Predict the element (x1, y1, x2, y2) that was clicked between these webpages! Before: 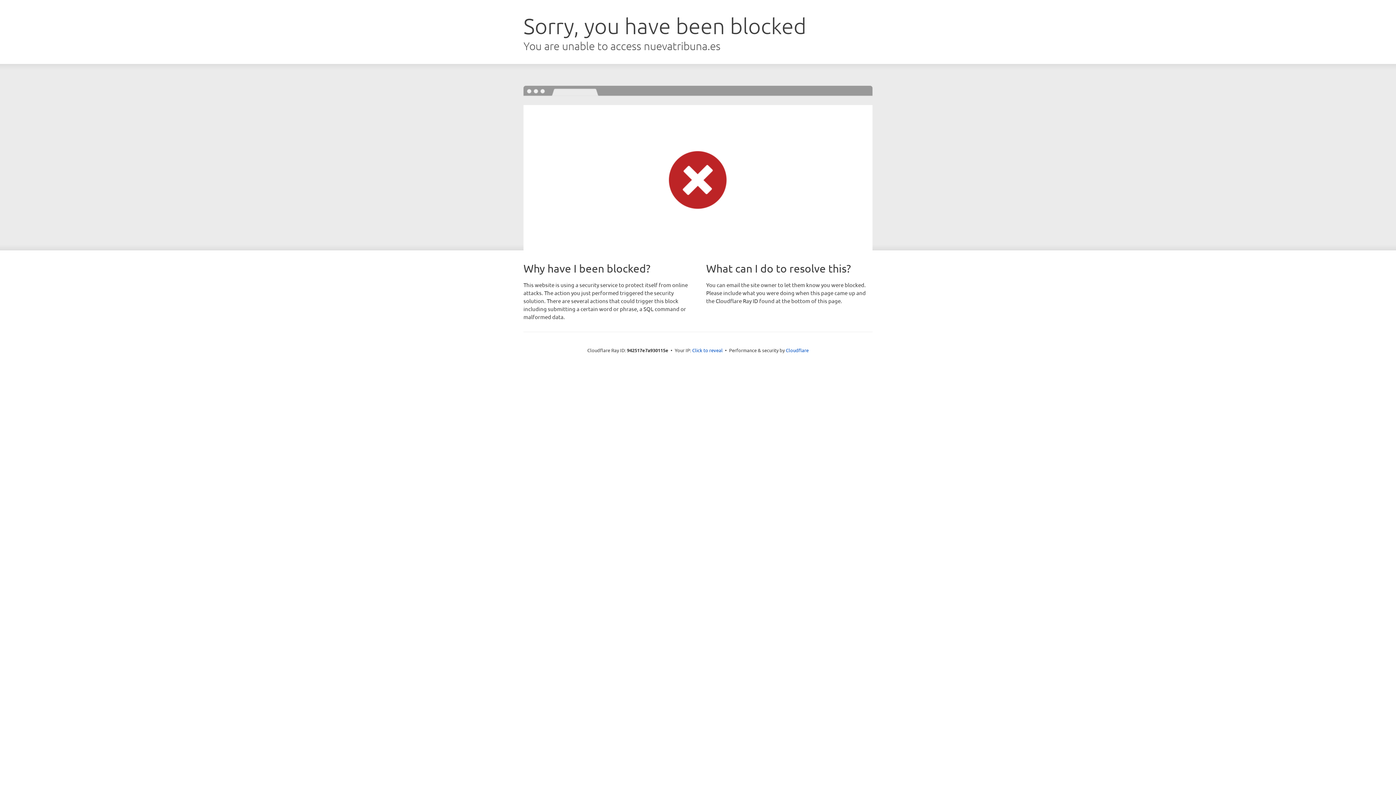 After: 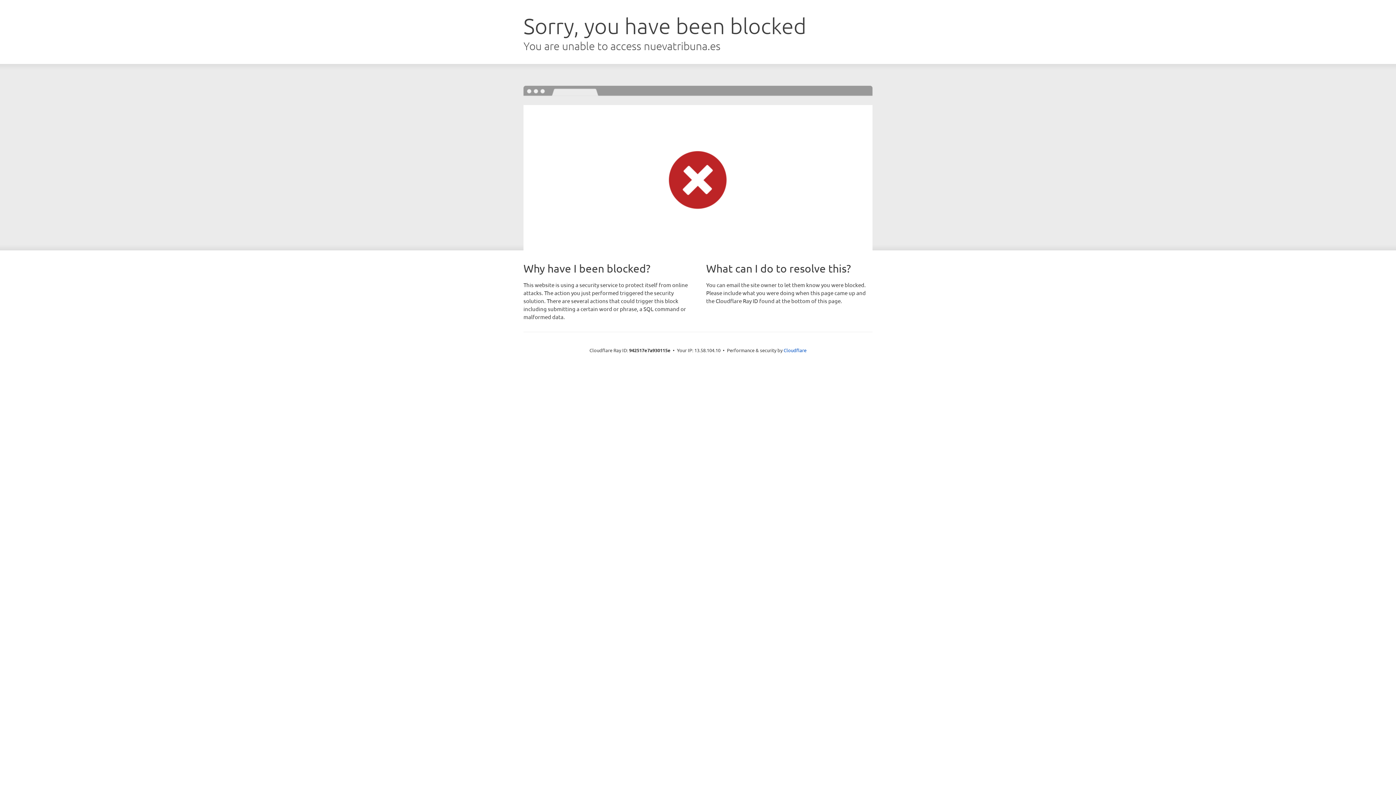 Action: label: Click to reveal bbox: (692, 346, 722, 353)